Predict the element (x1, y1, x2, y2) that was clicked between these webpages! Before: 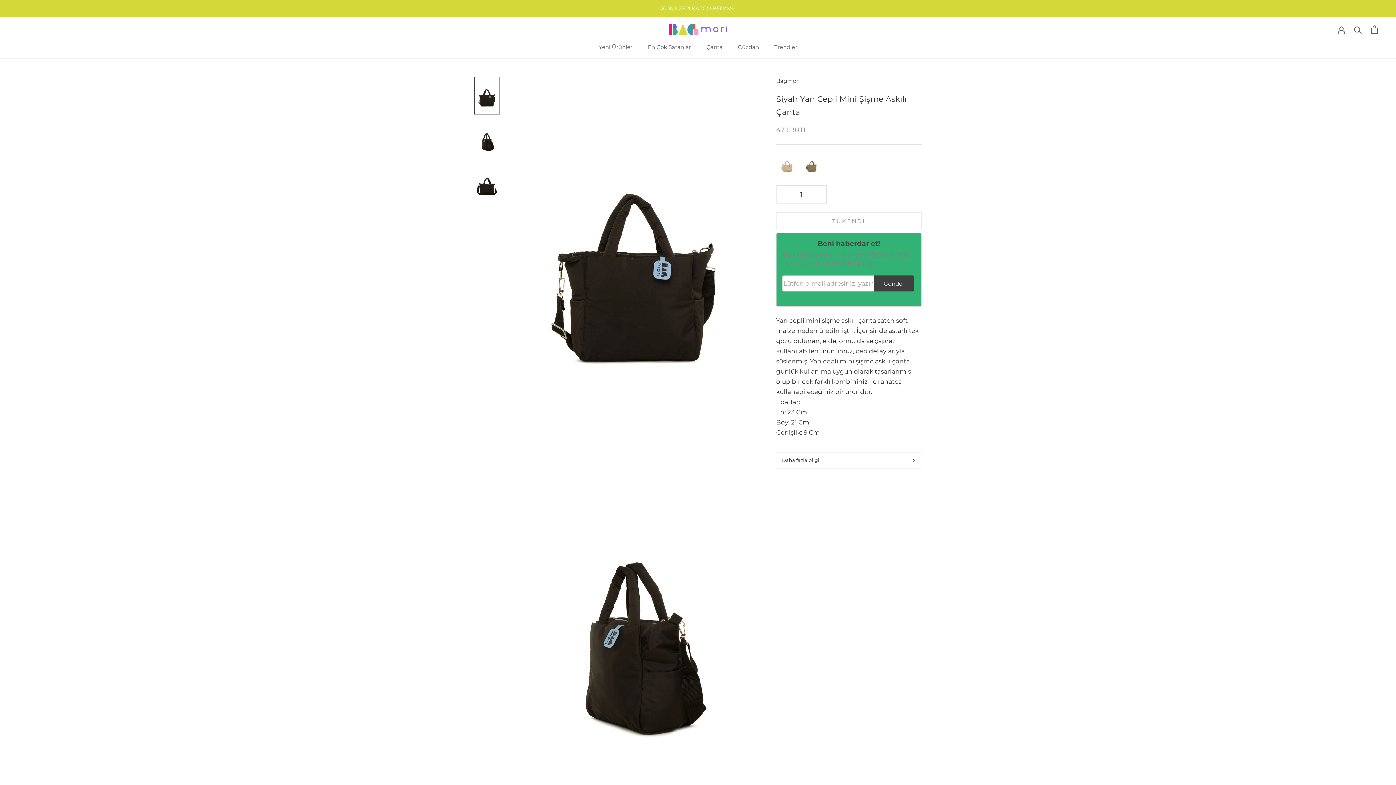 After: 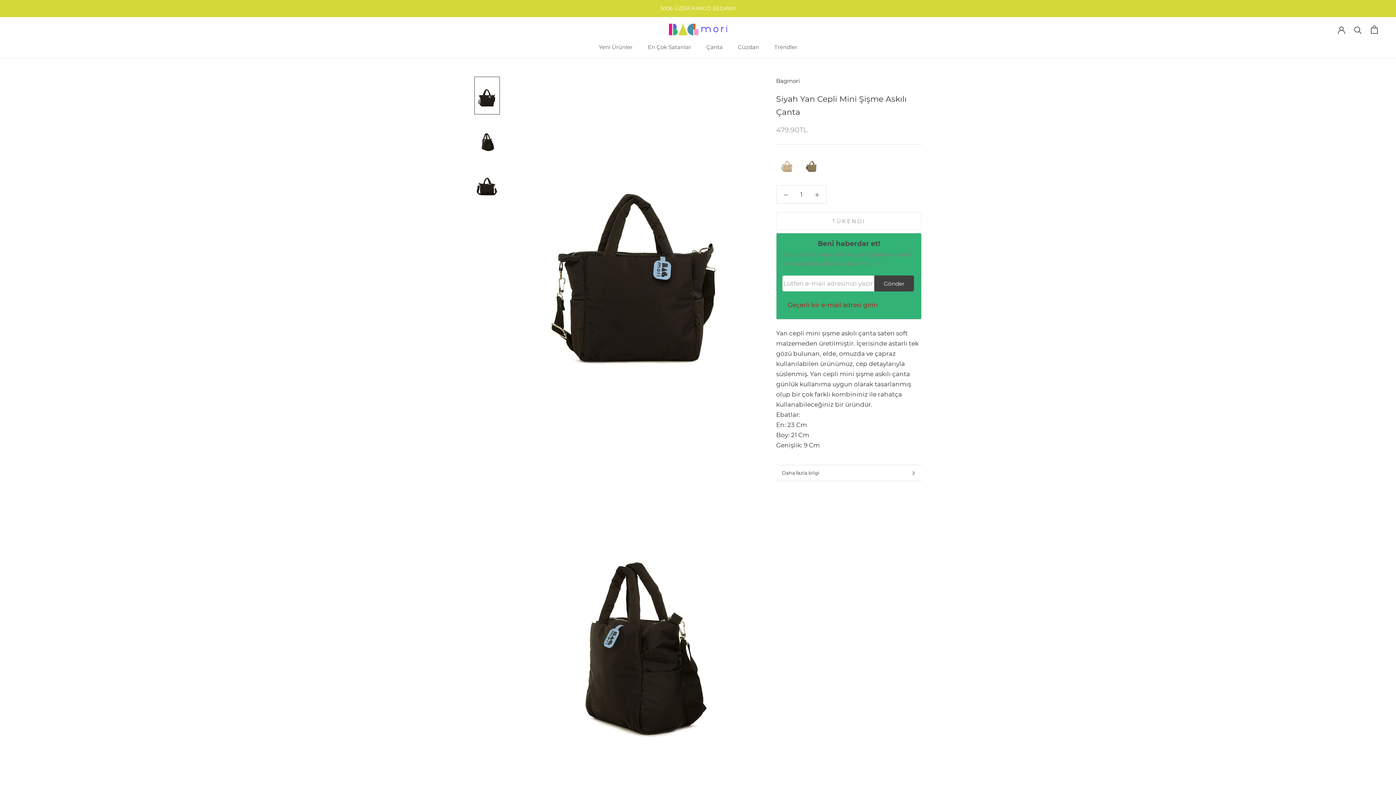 Action: bbox: (874, 275, 914, 291) label: Gönder